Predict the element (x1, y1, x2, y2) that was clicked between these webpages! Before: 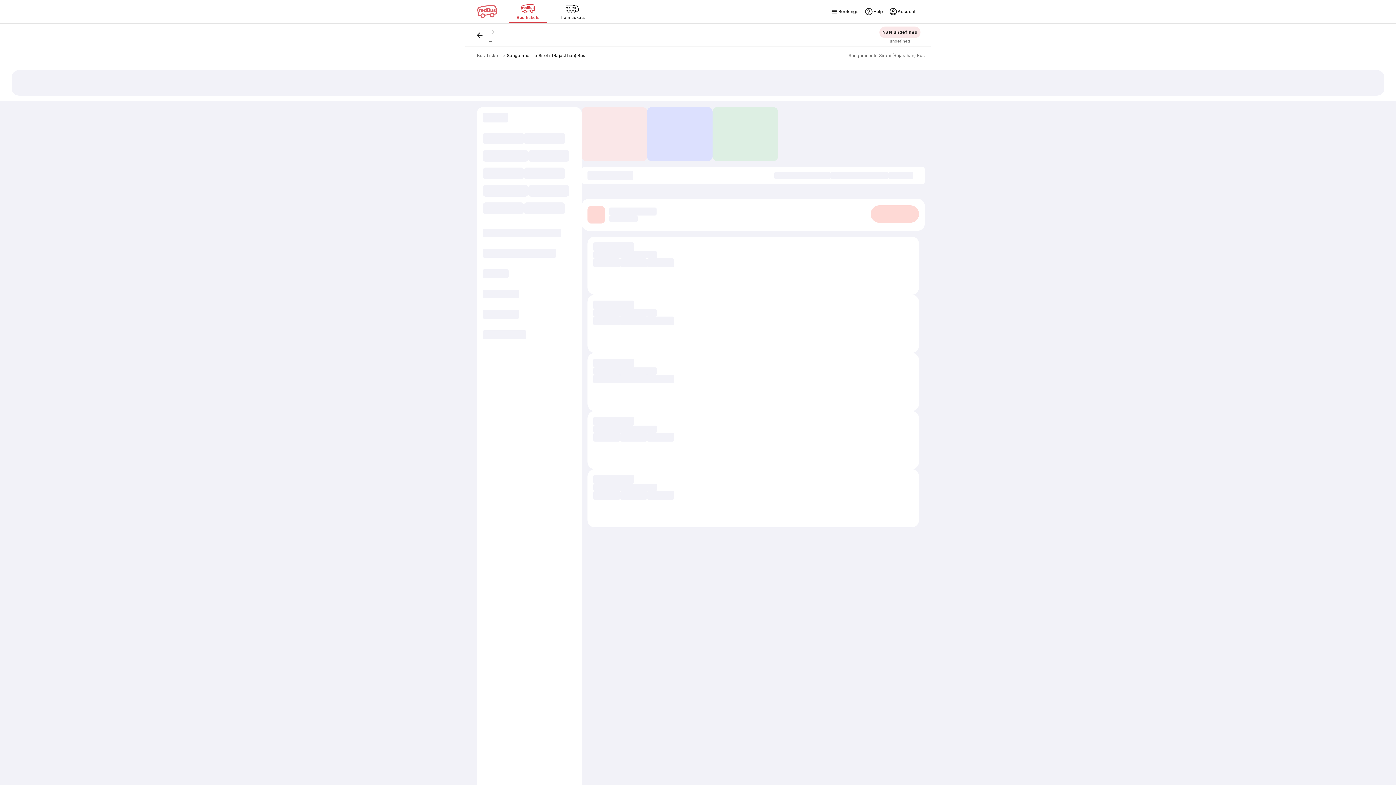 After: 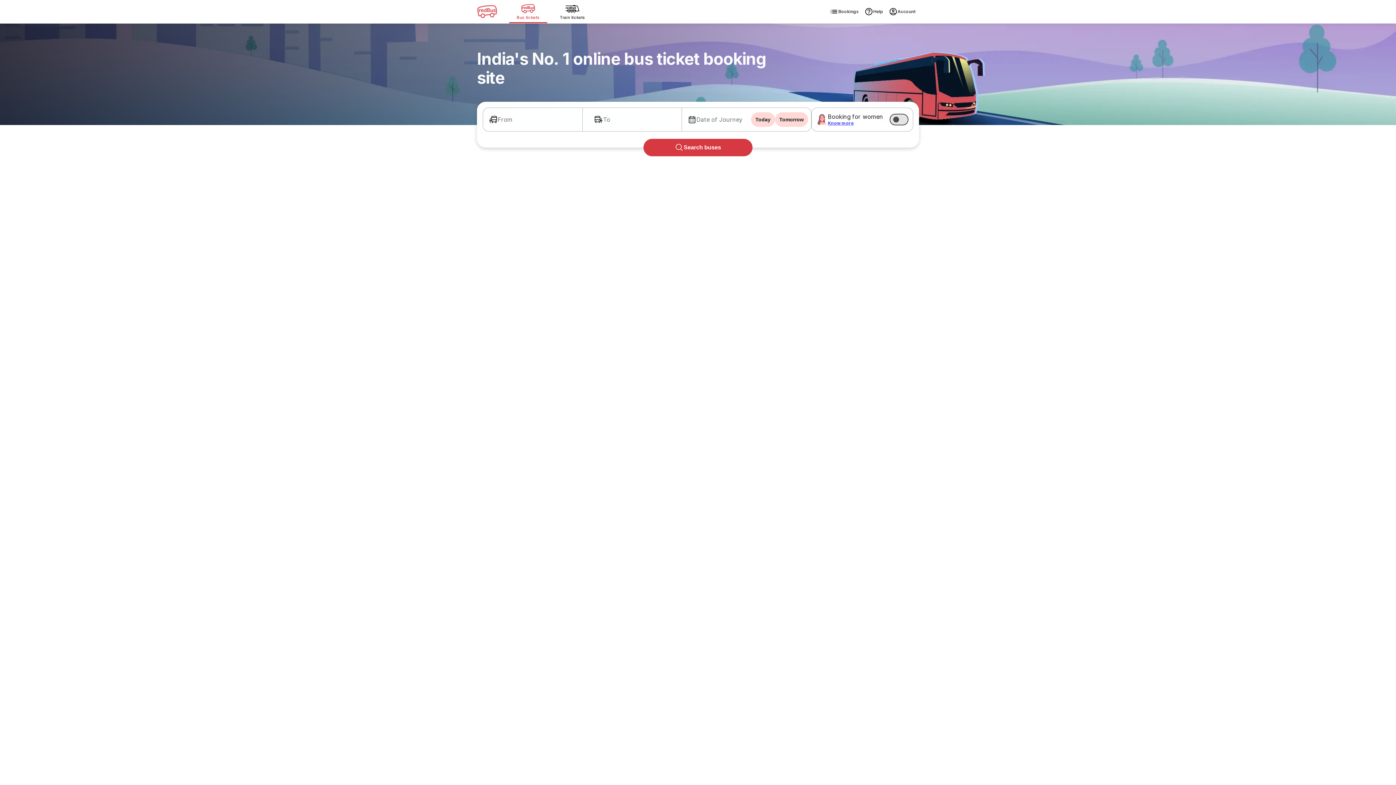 Action: bbox: (477, 52, 499, 58) label: Bus Ticket